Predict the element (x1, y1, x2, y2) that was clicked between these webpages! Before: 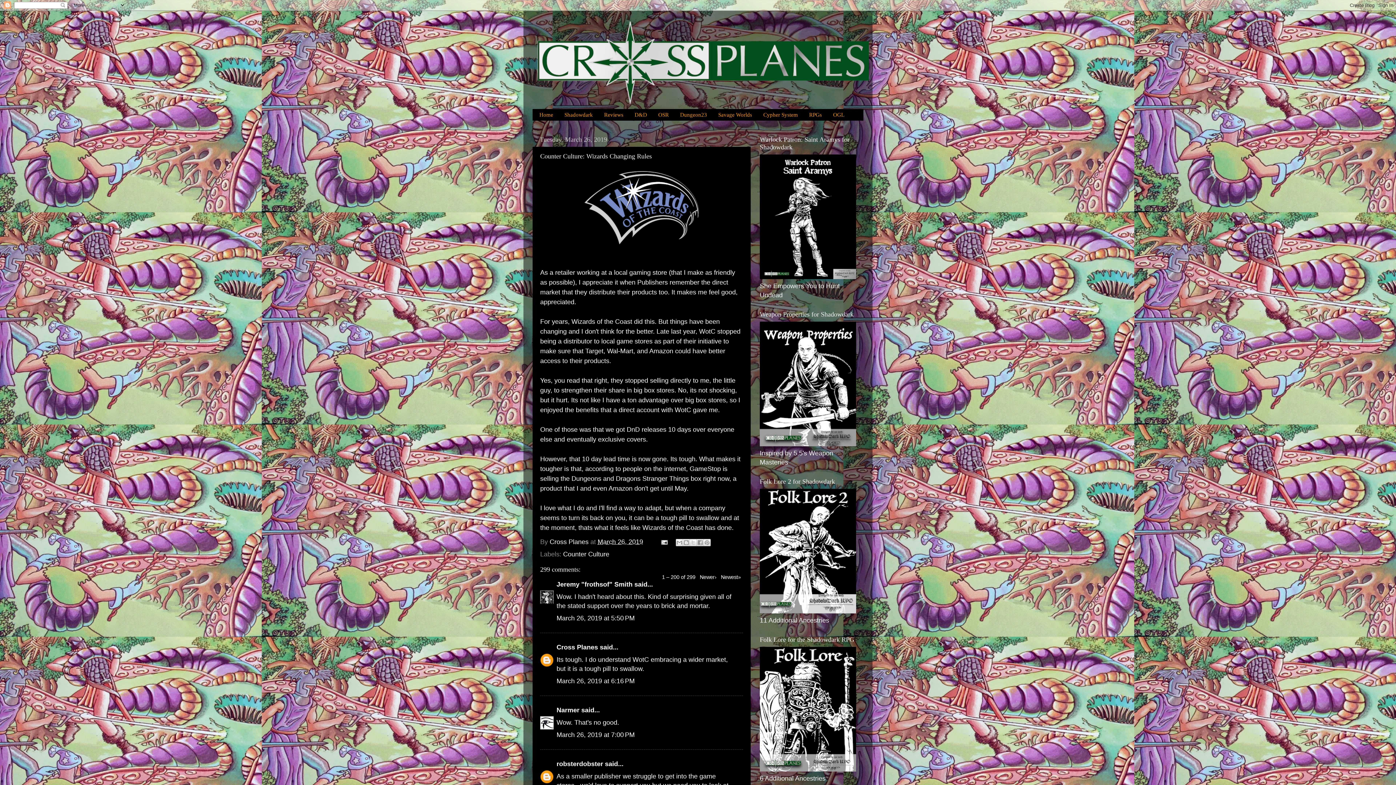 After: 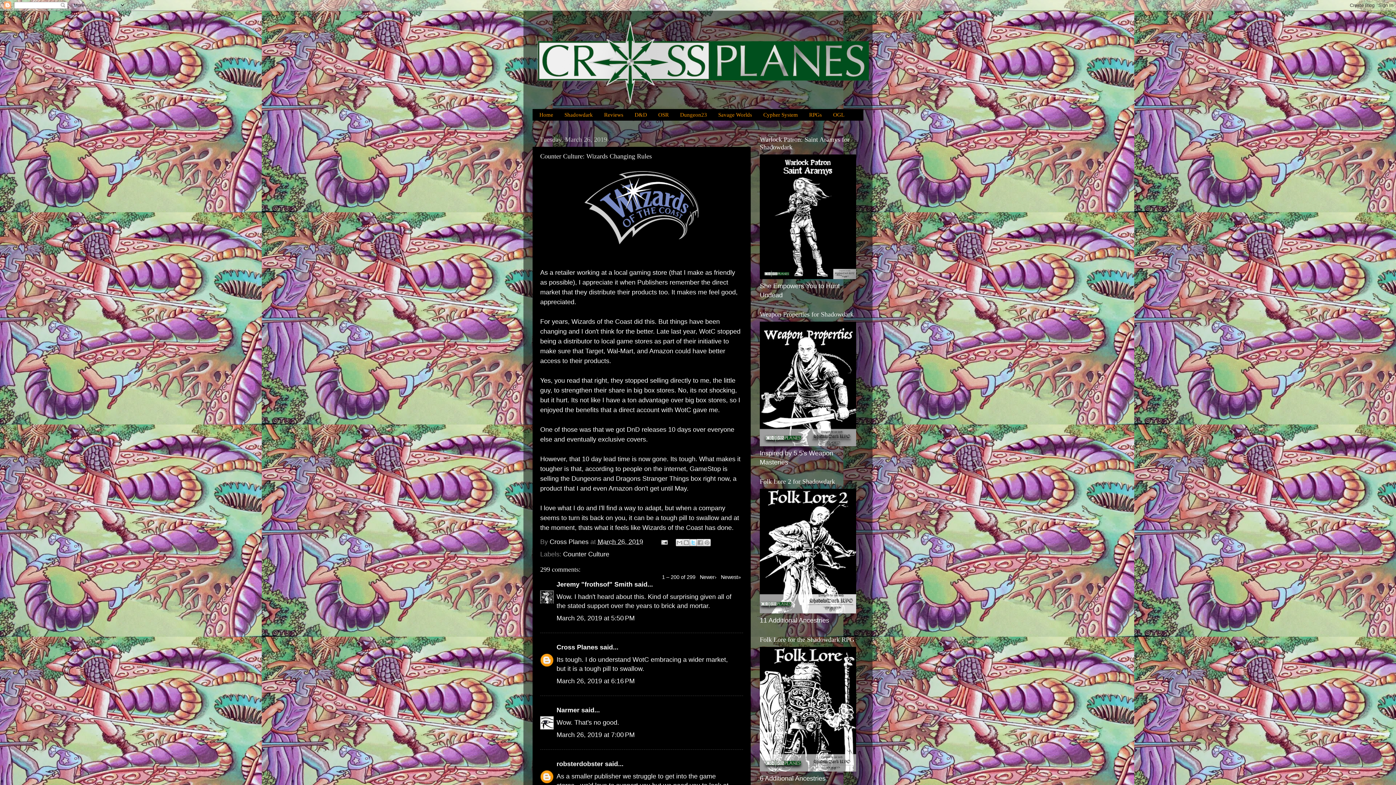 Action: label: Share to X bbox: (689, 539, 697, 546)